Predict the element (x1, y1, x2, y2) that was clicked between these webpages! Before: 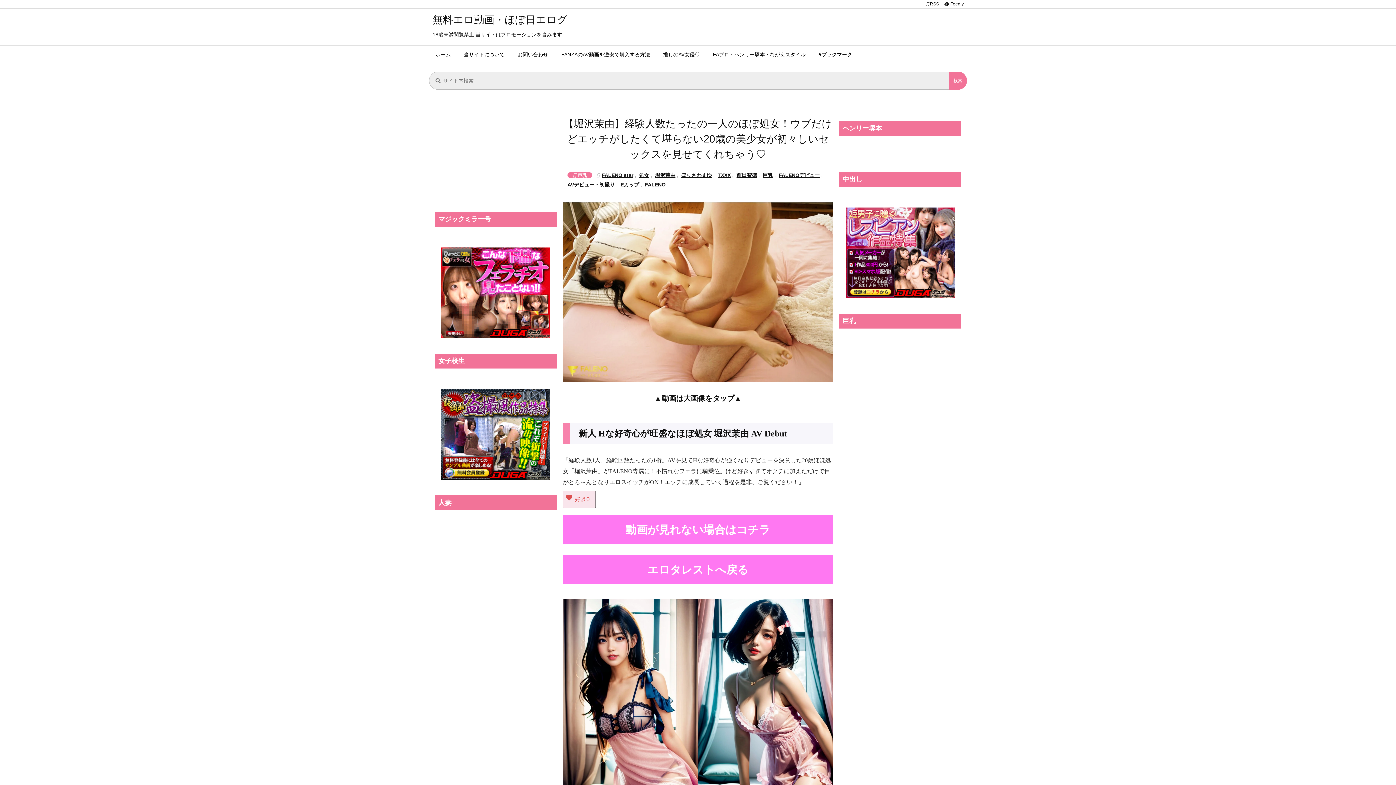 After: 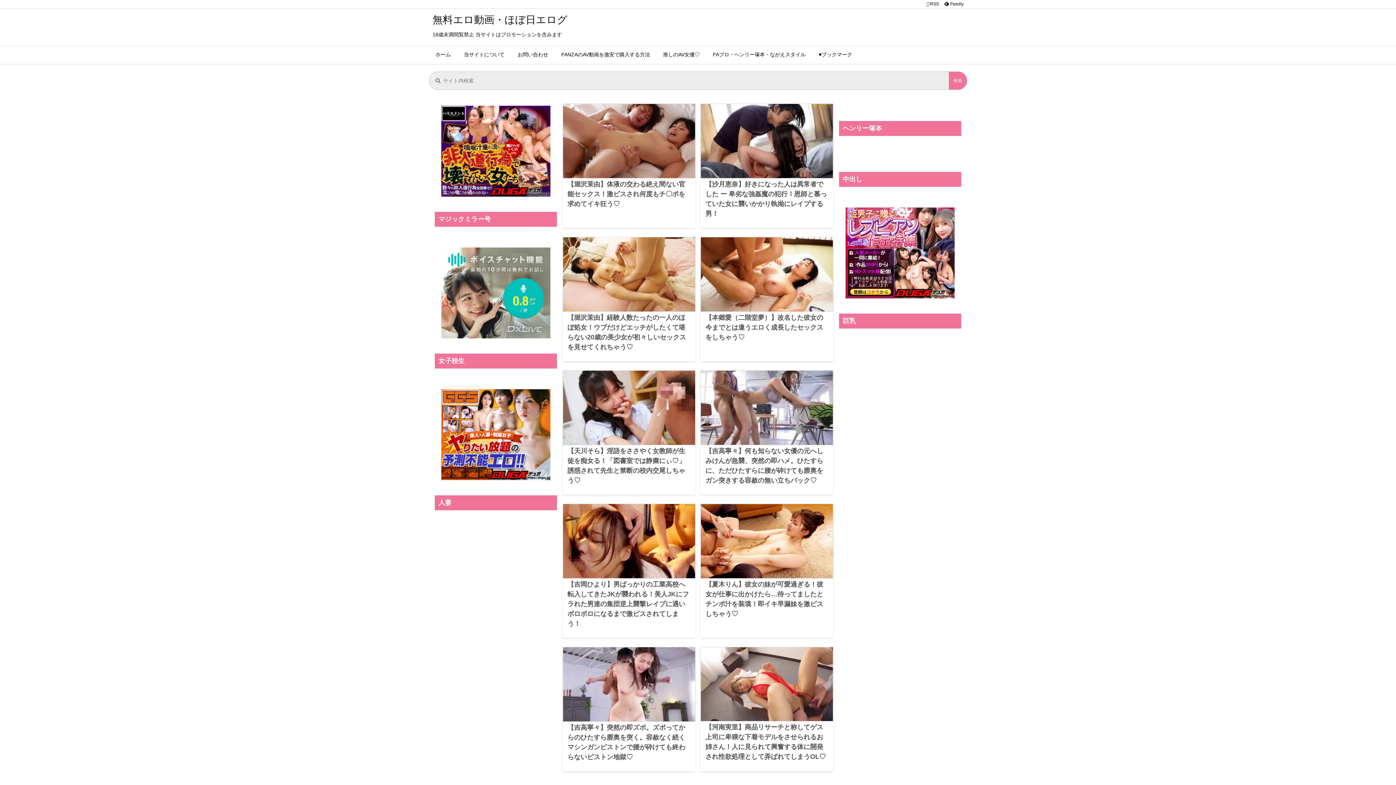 Action: bbox: (645, 180, 665, 189) label: FALENO